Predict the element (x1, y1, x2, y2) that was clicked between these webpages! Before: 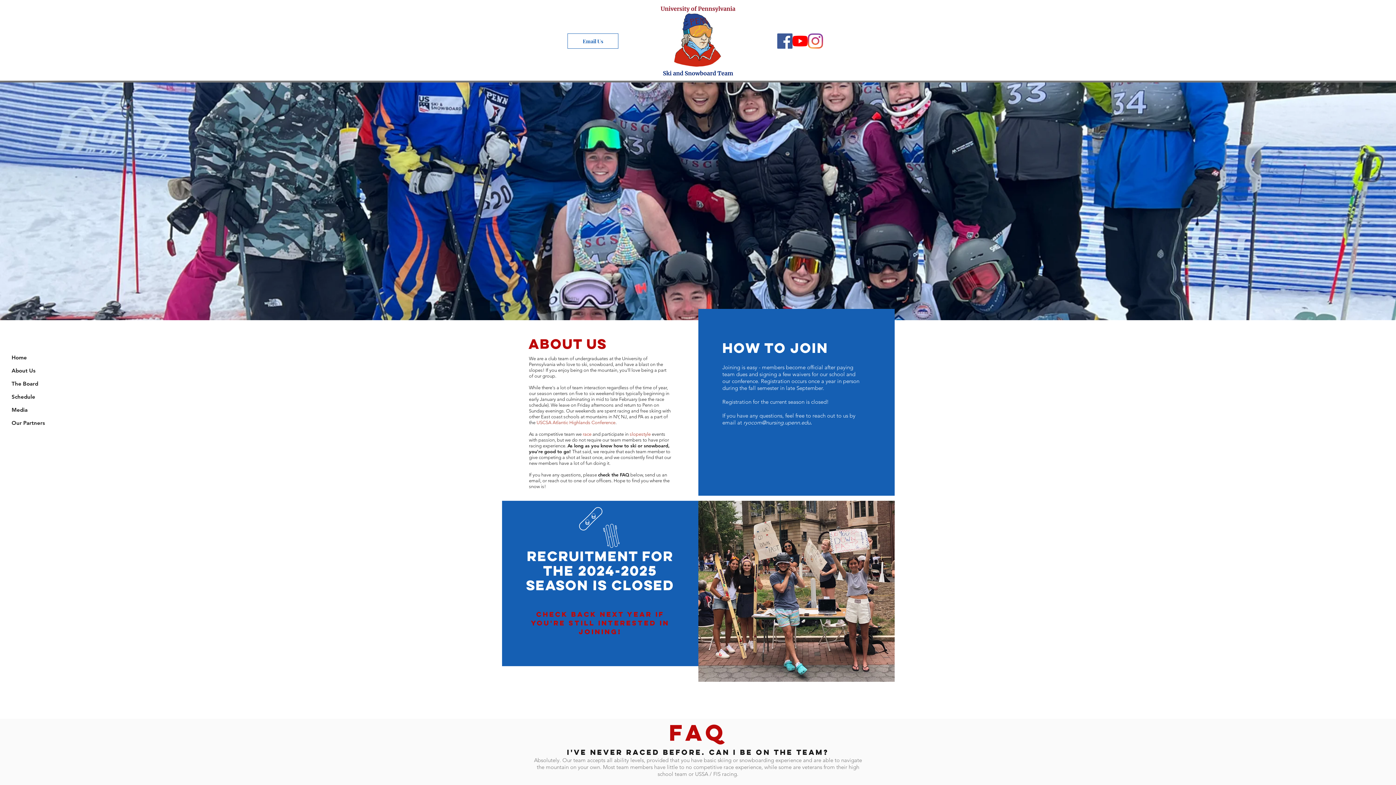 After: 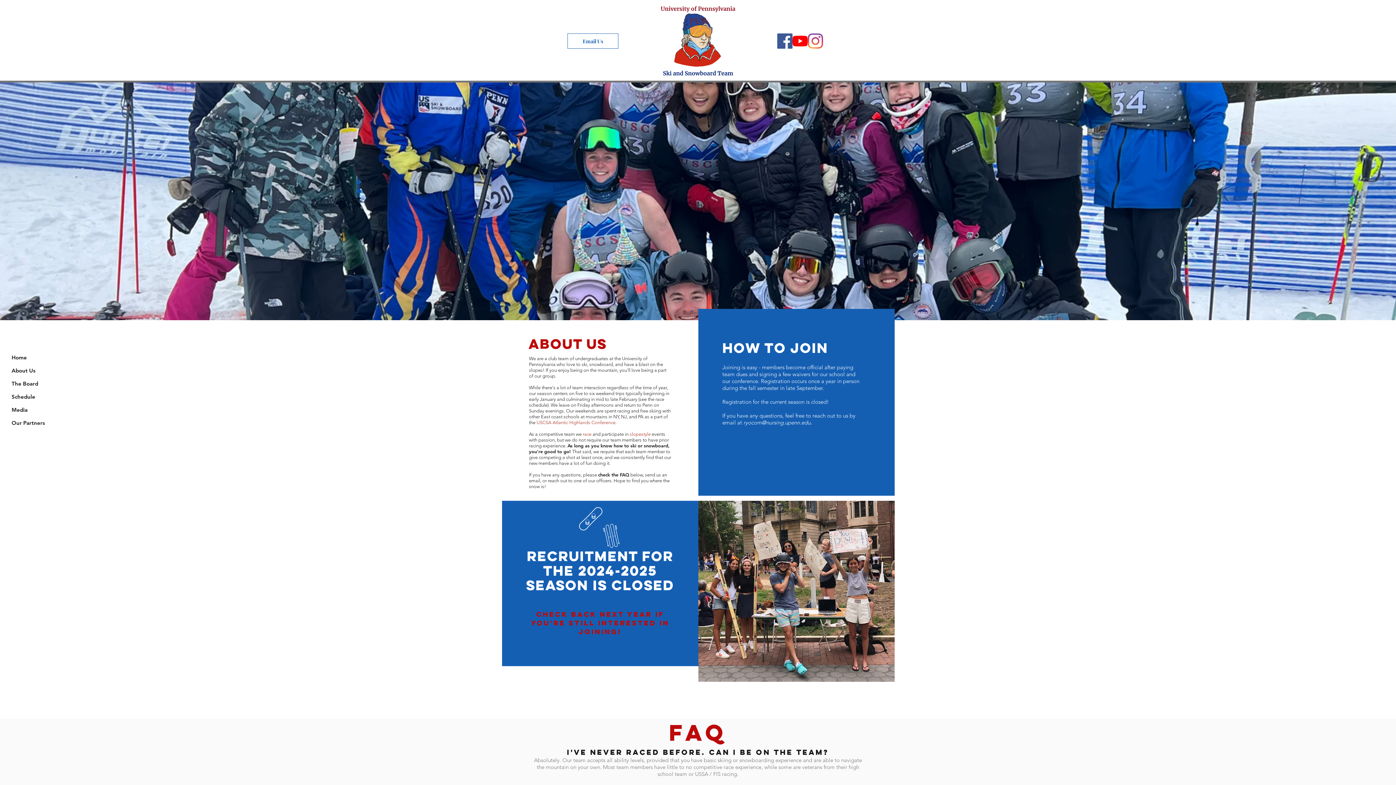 Action: label: About Us bbox: (7, 366, 40, 375)